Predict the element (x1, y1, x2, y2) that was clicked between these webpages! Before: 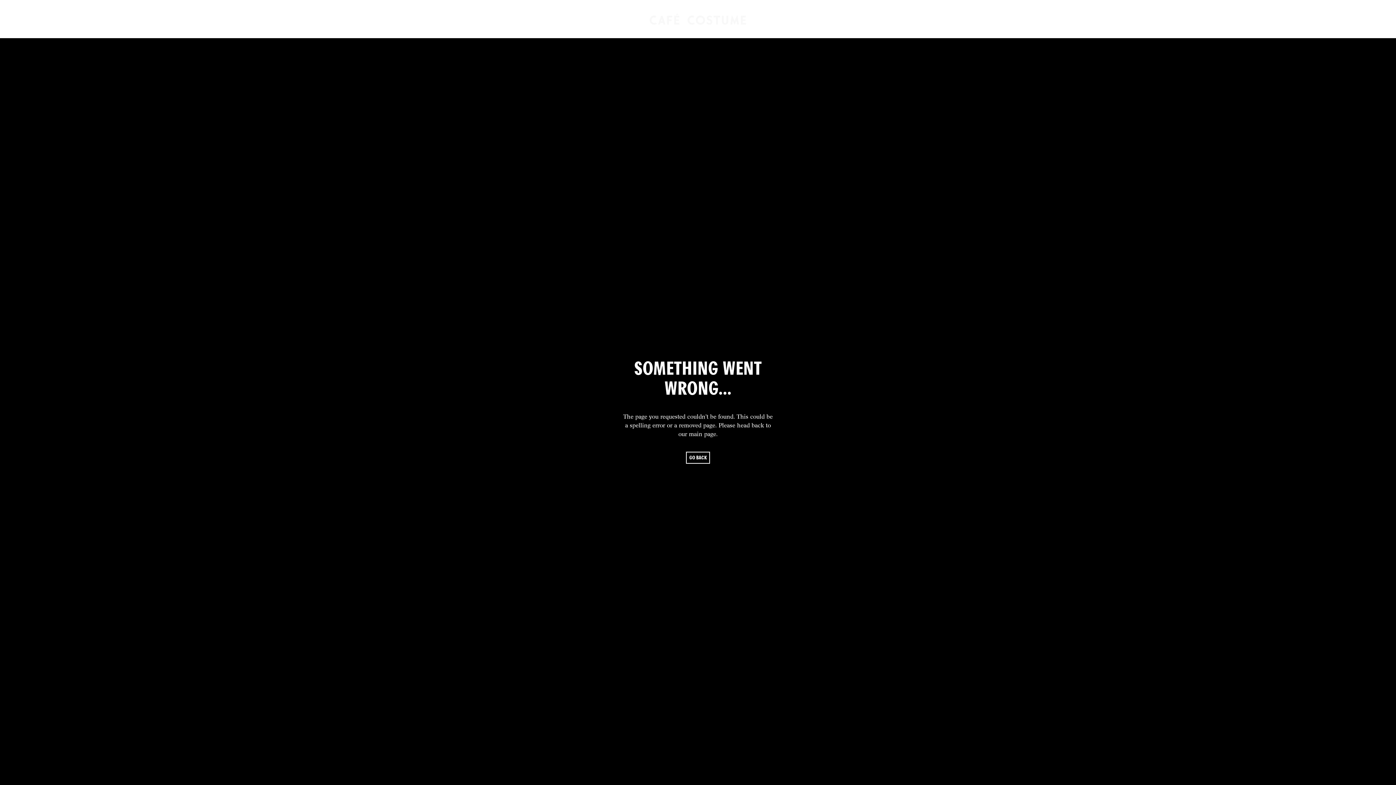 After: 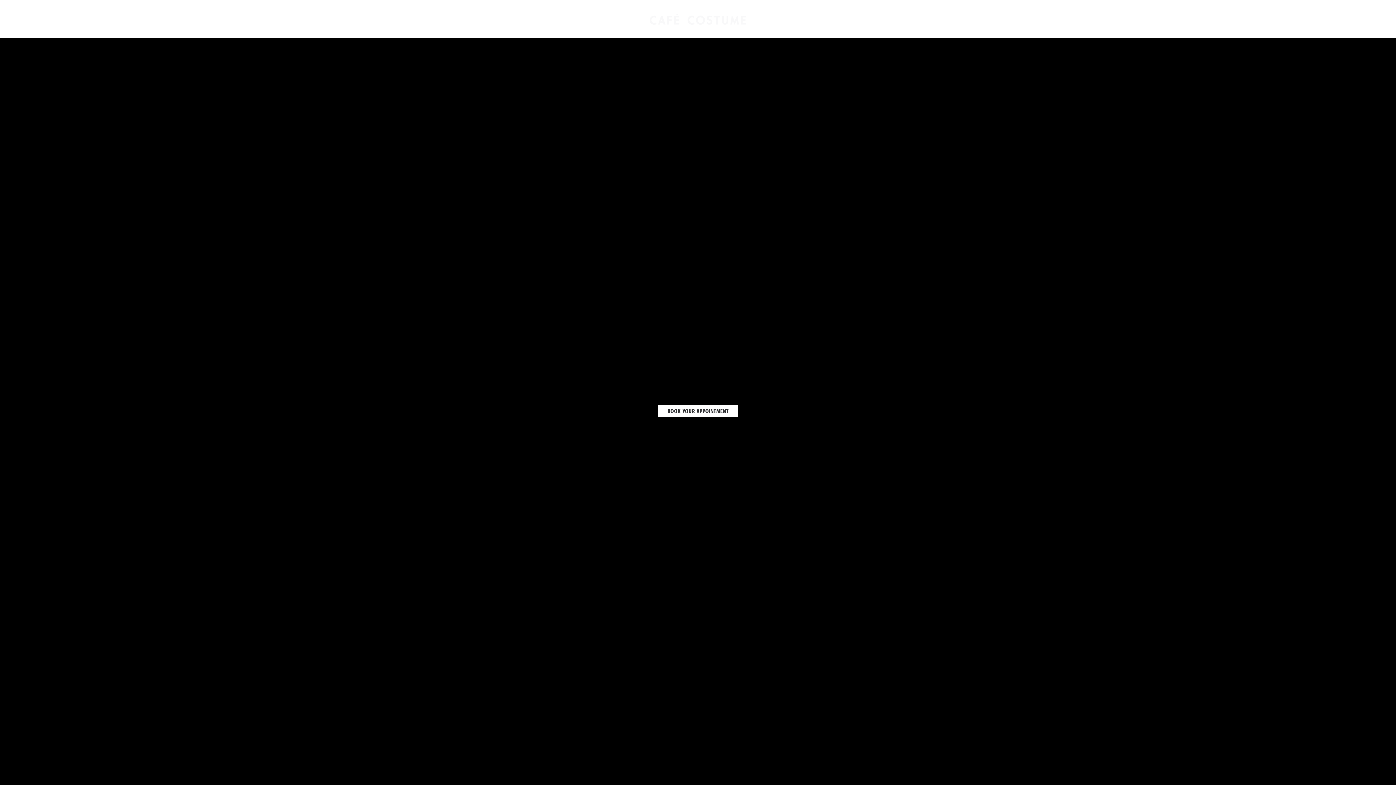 Action: label: MEN bbox: (13, 16, 21, 21)